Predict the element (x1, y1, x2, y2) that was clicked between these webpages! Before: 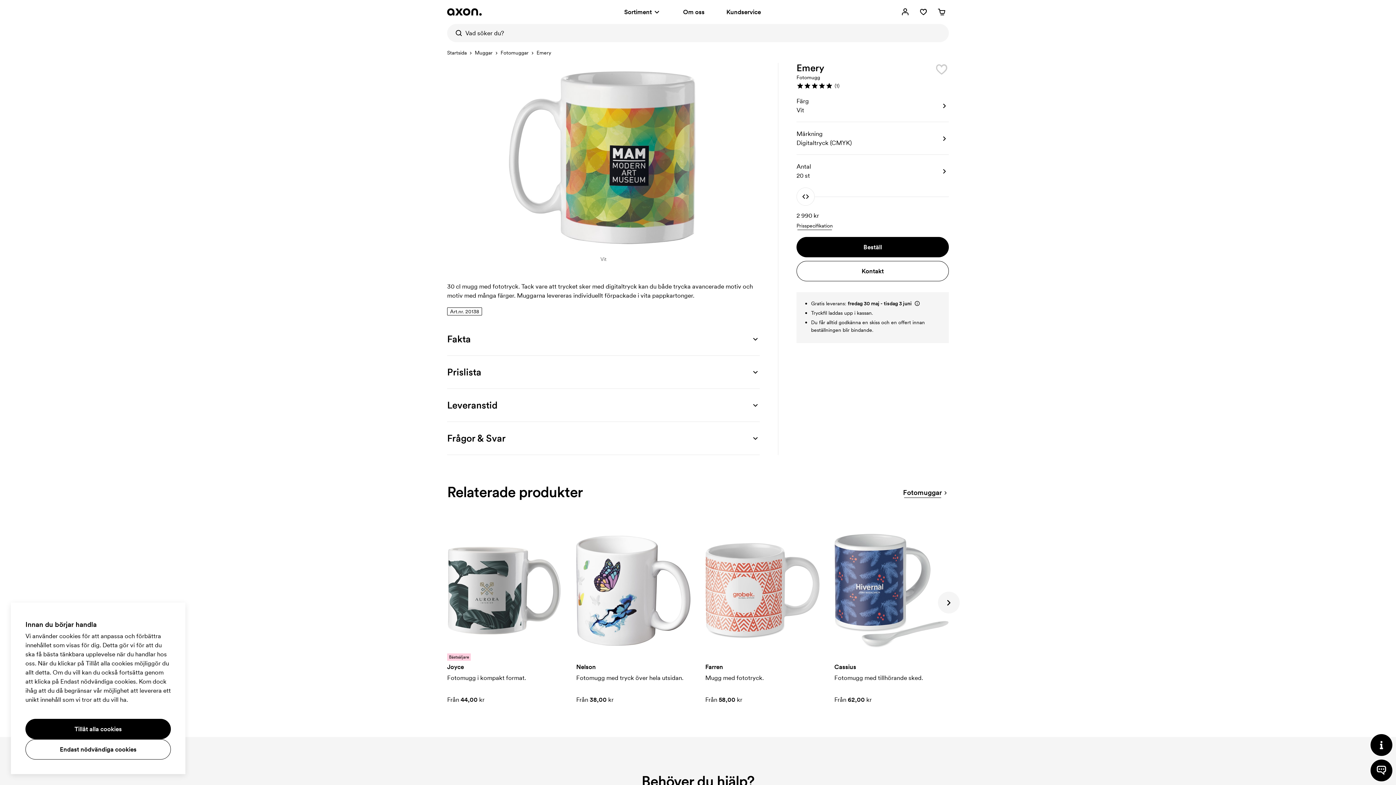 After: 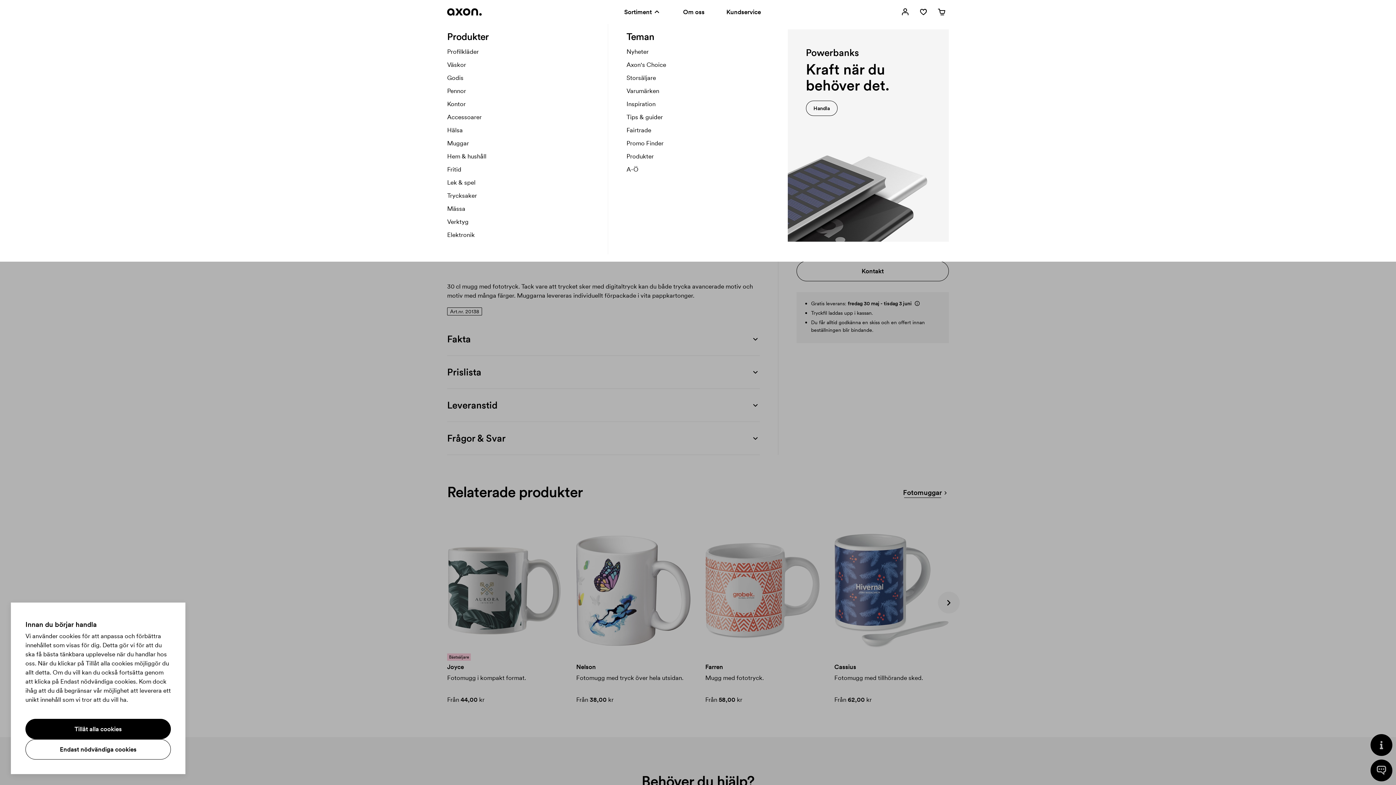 Action: label: Sortiment bbox: (622, 0, 663, 24)